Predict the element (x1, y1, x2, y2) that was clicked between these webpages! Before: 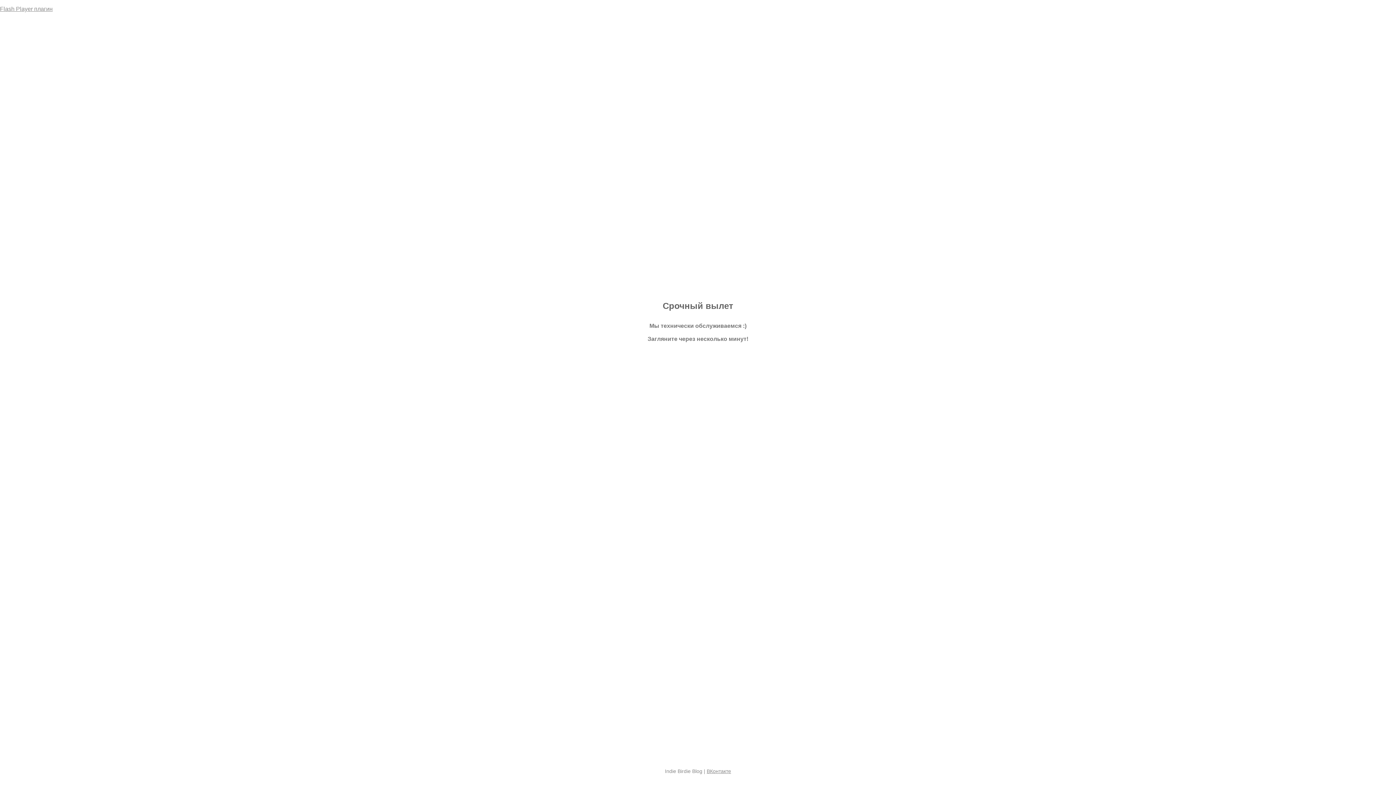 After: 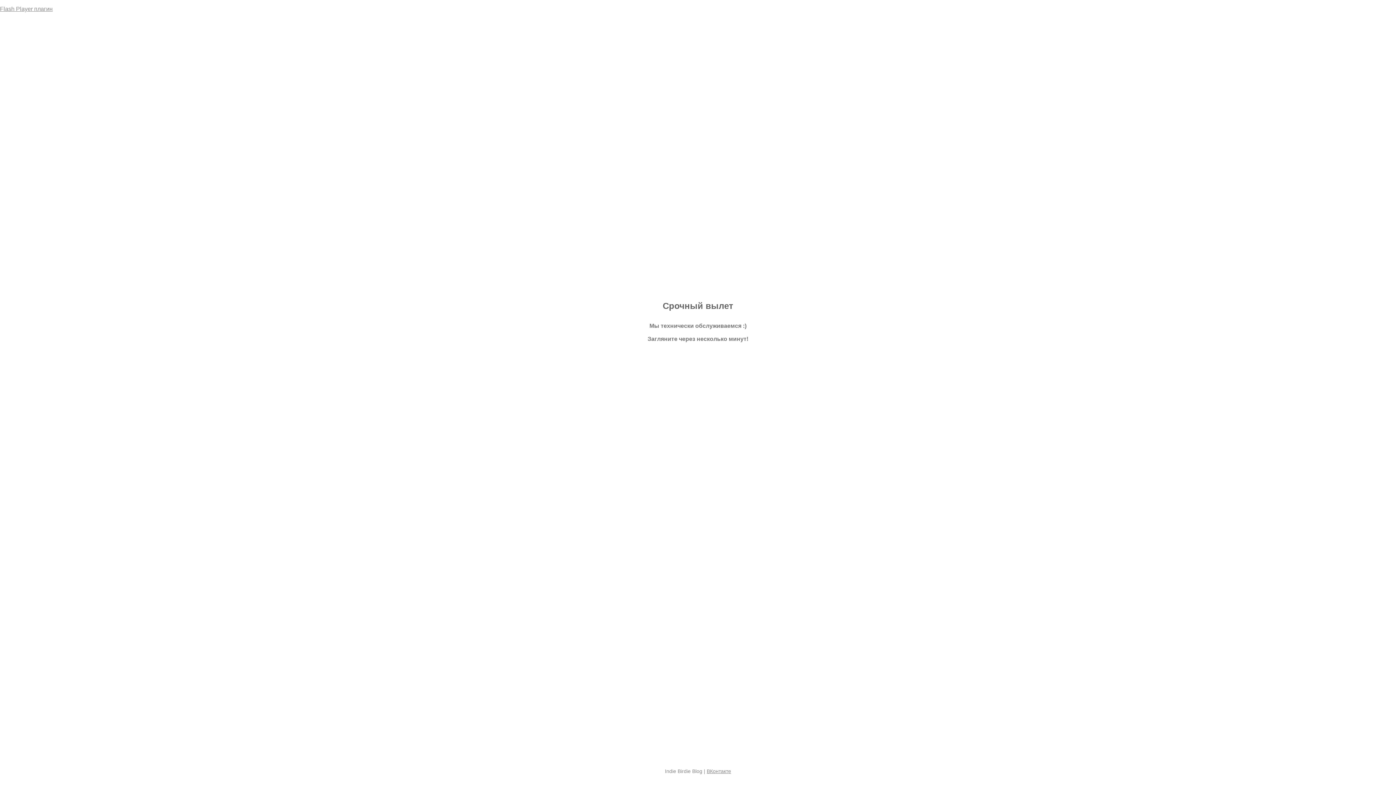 Action: bbox: (706, 768, 731, 774) label: ВКонтакте